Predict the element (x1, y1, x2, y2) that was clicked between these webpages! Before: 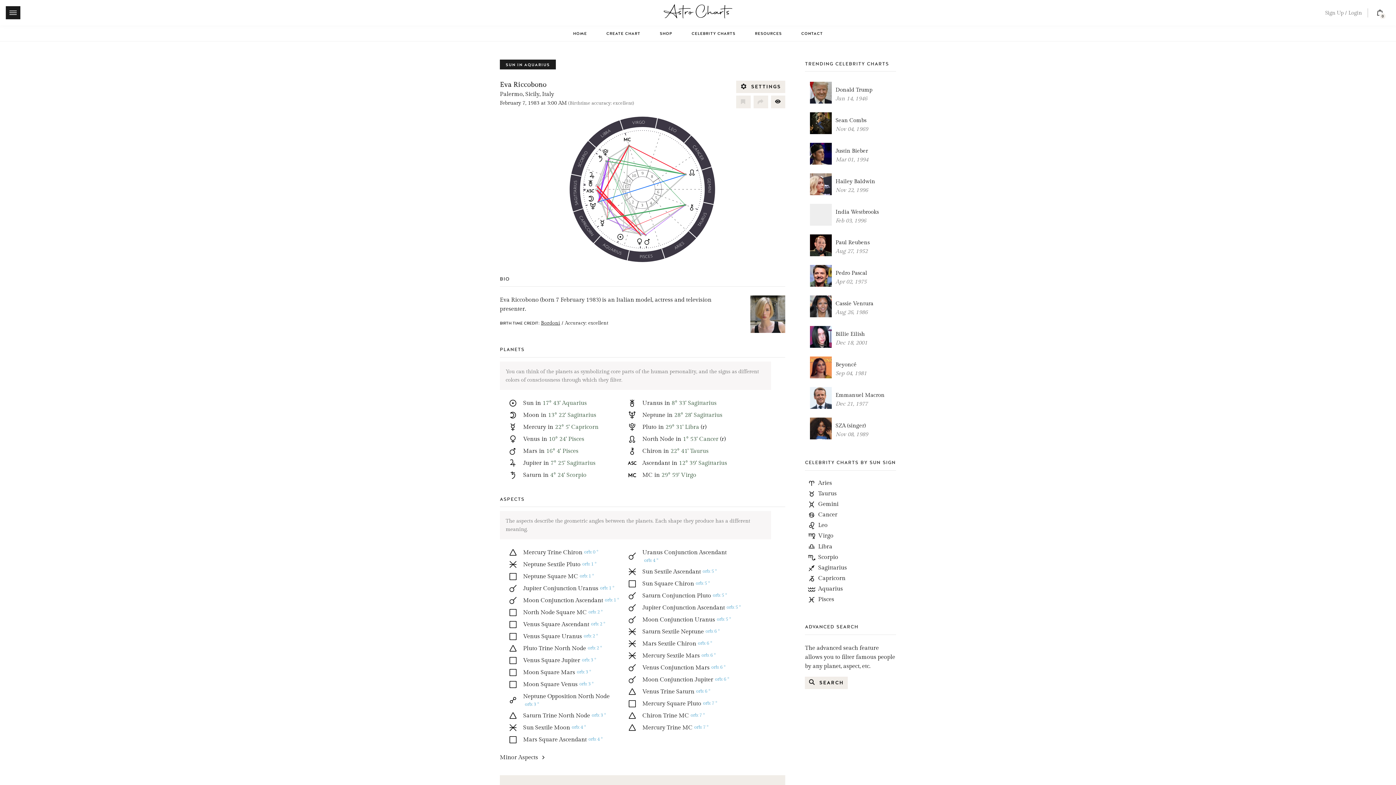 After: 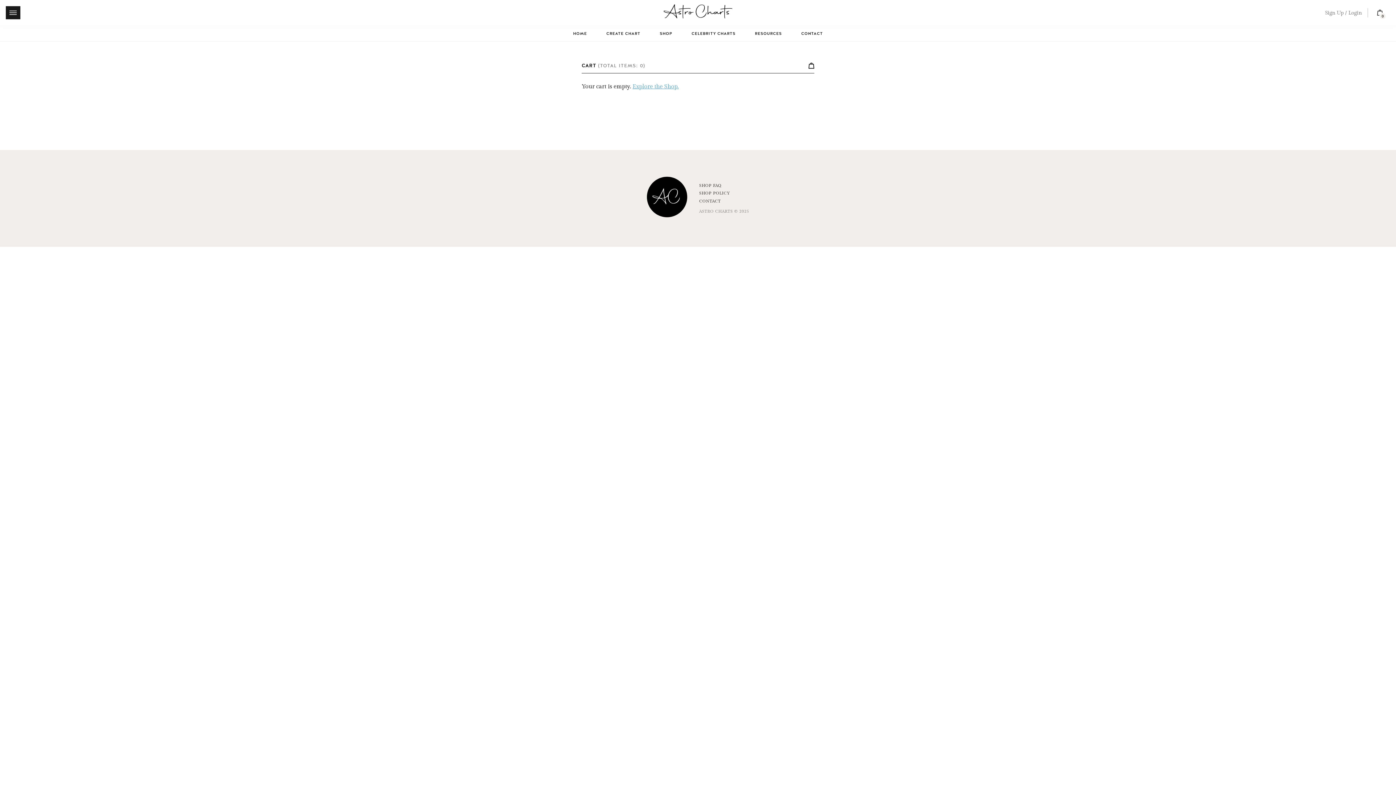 Action: bbox: (1374, 11, 1383, 18) label: 0